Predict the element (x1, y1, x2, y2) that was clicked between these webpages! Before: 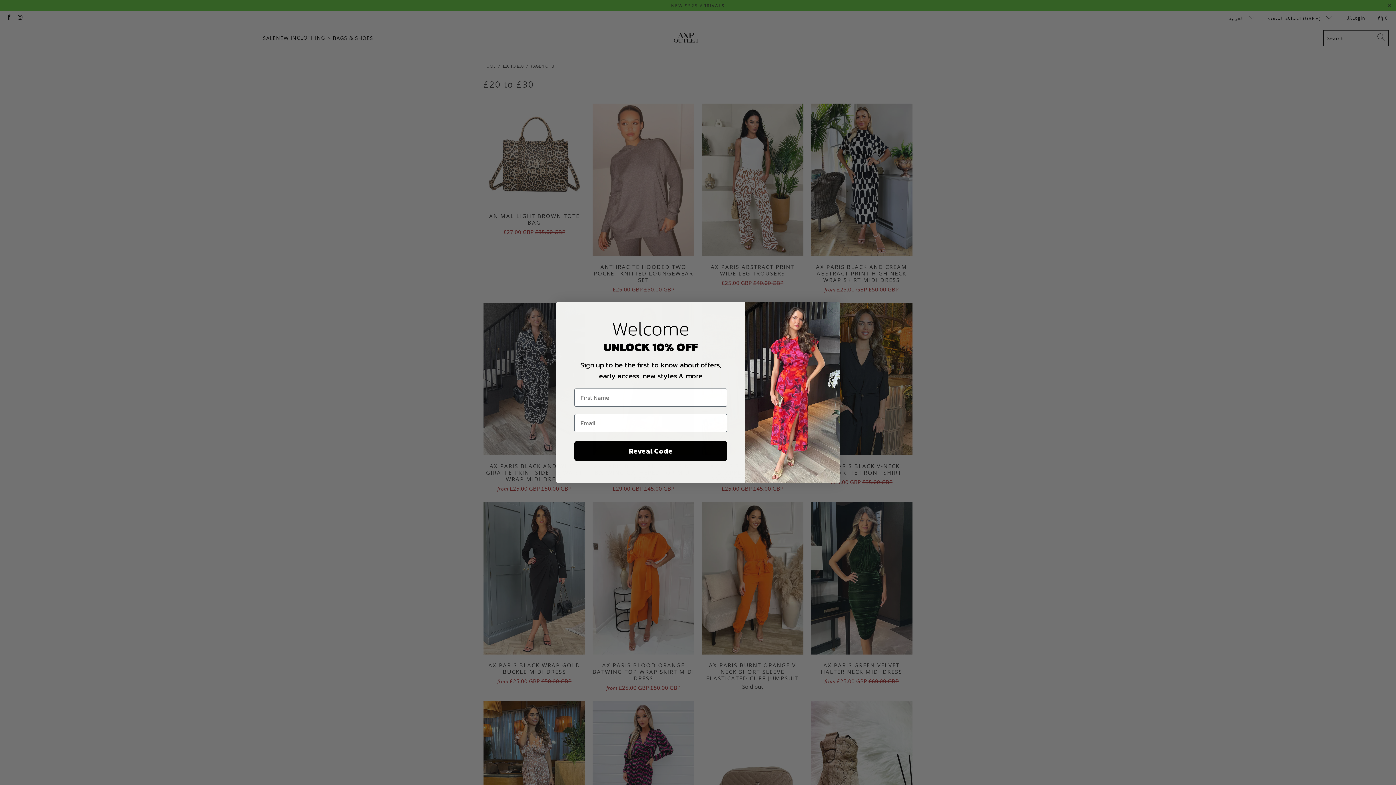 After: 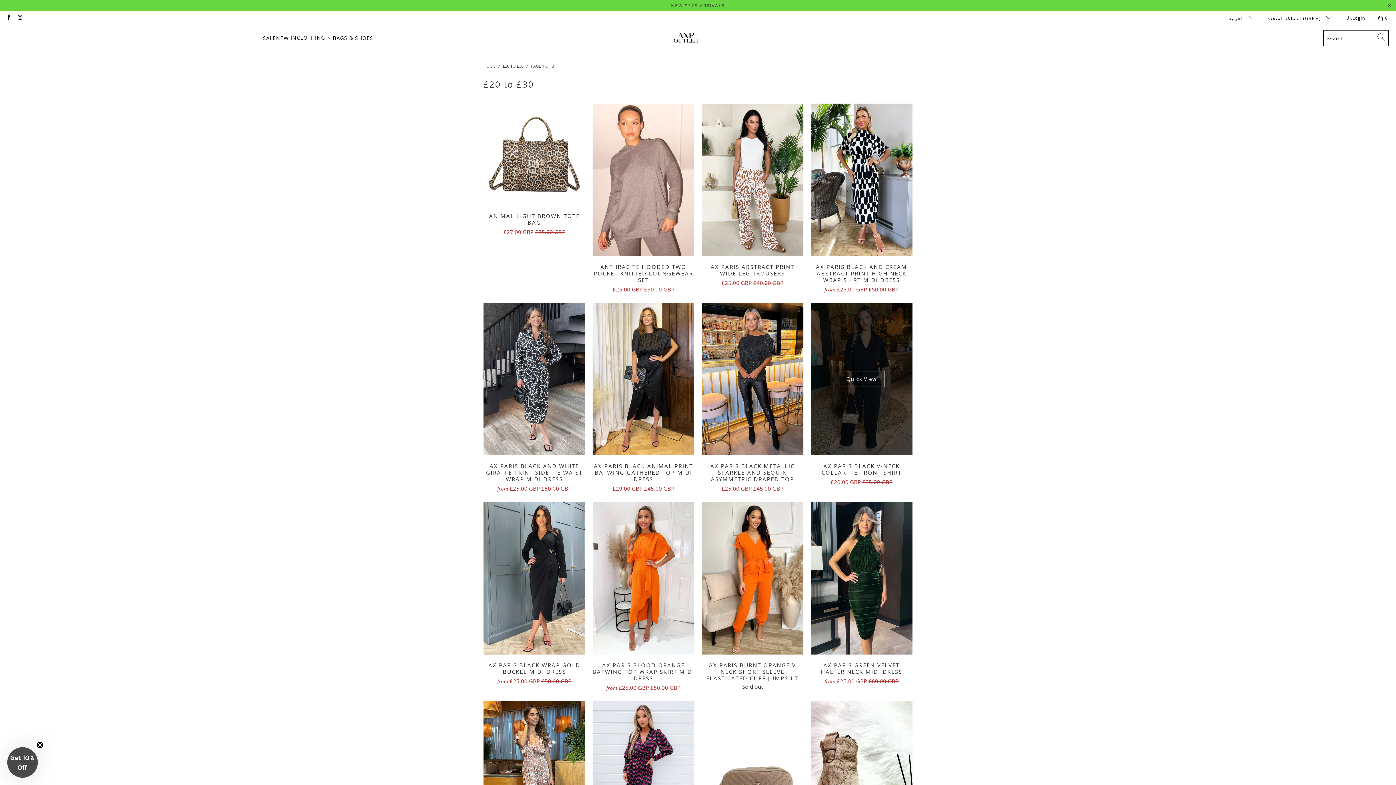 Action: label: Close dialog bbox: (824, 304, 837, 317)